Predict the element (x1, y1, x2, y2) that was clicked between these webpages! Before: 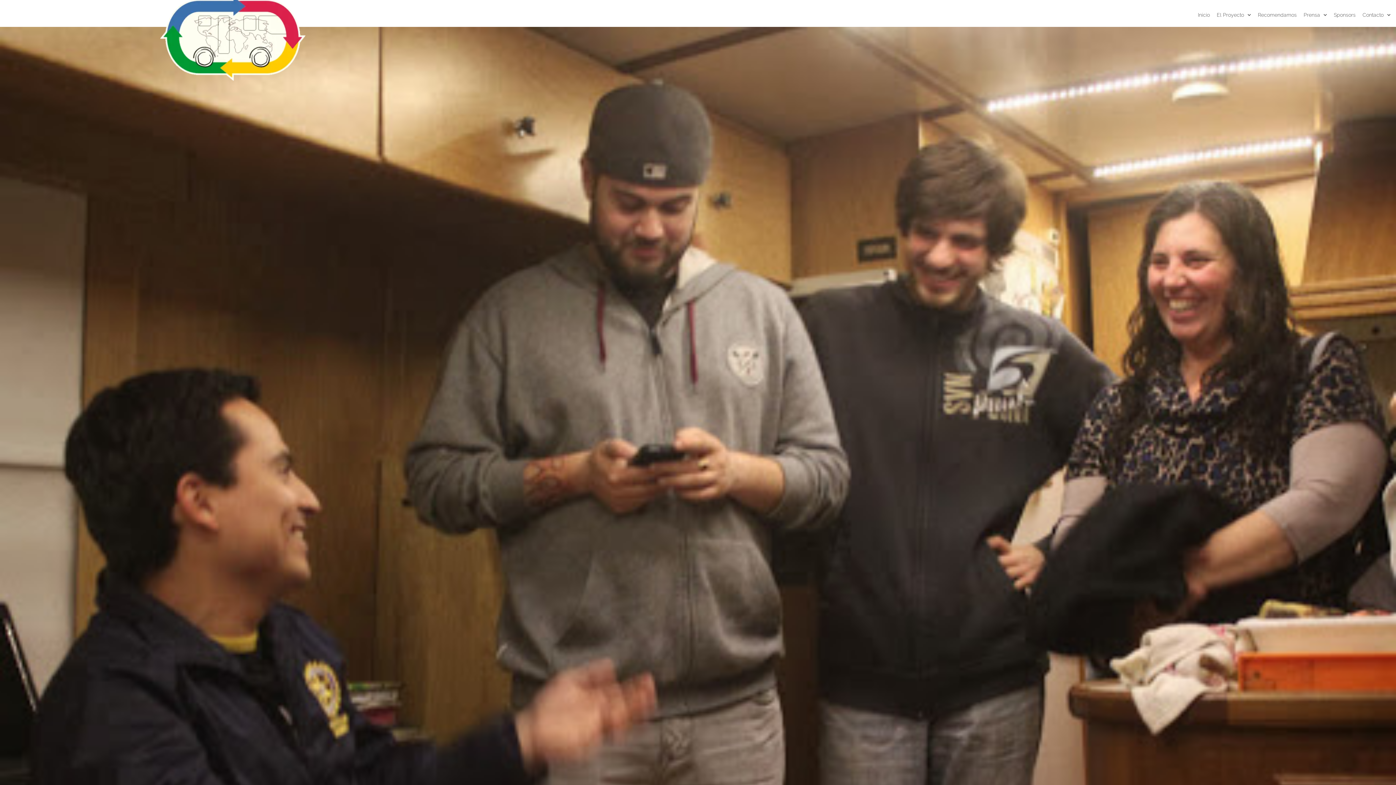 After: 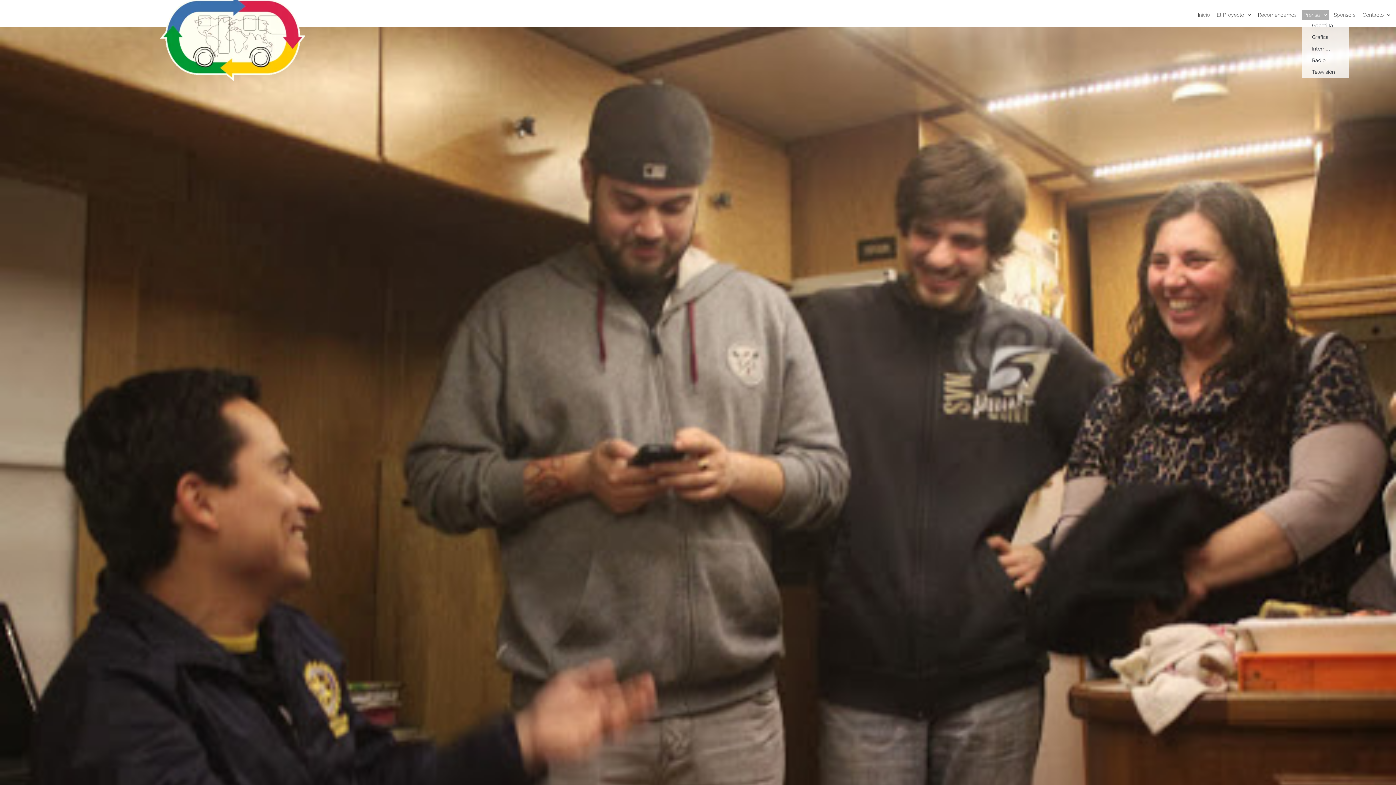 Action: bbox: (1302, 10, 1329, 19) label: Prensa